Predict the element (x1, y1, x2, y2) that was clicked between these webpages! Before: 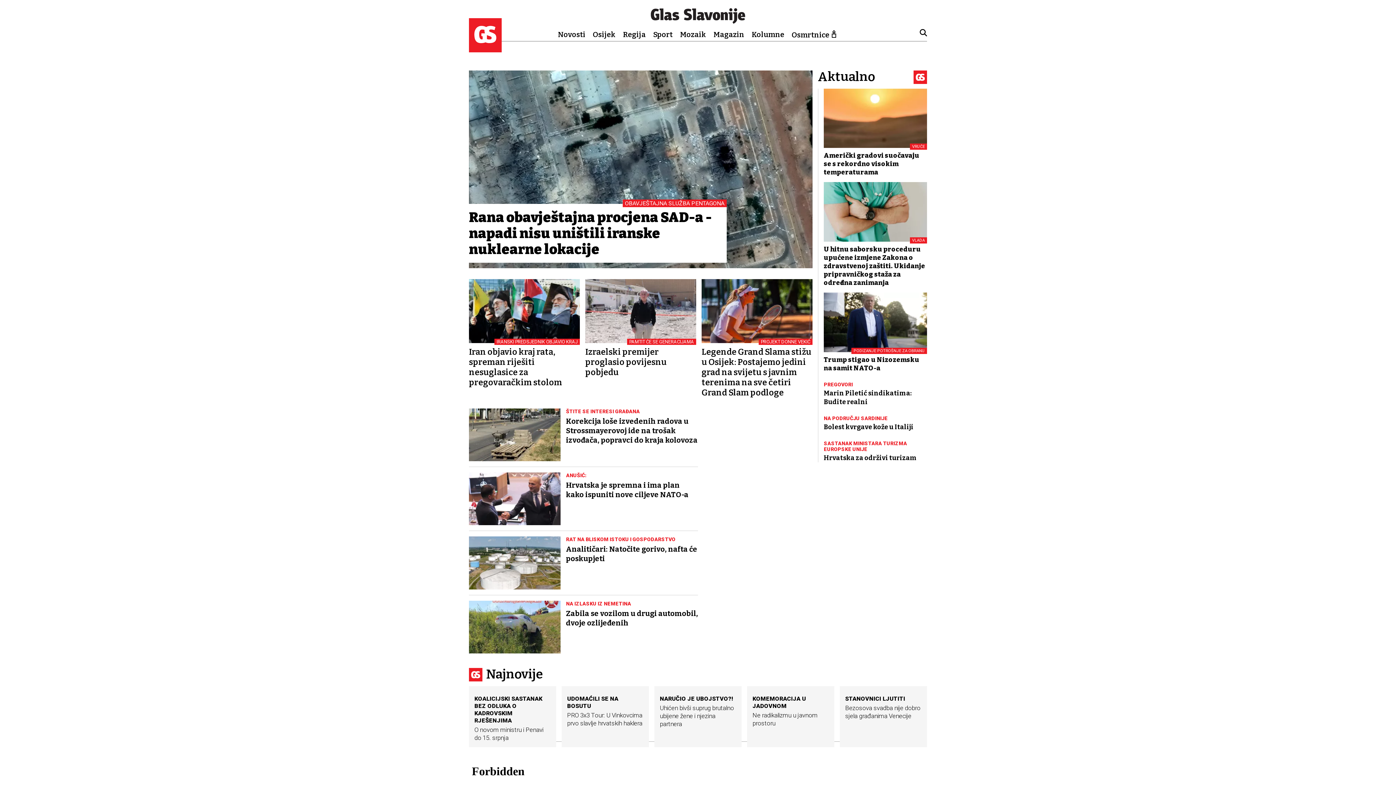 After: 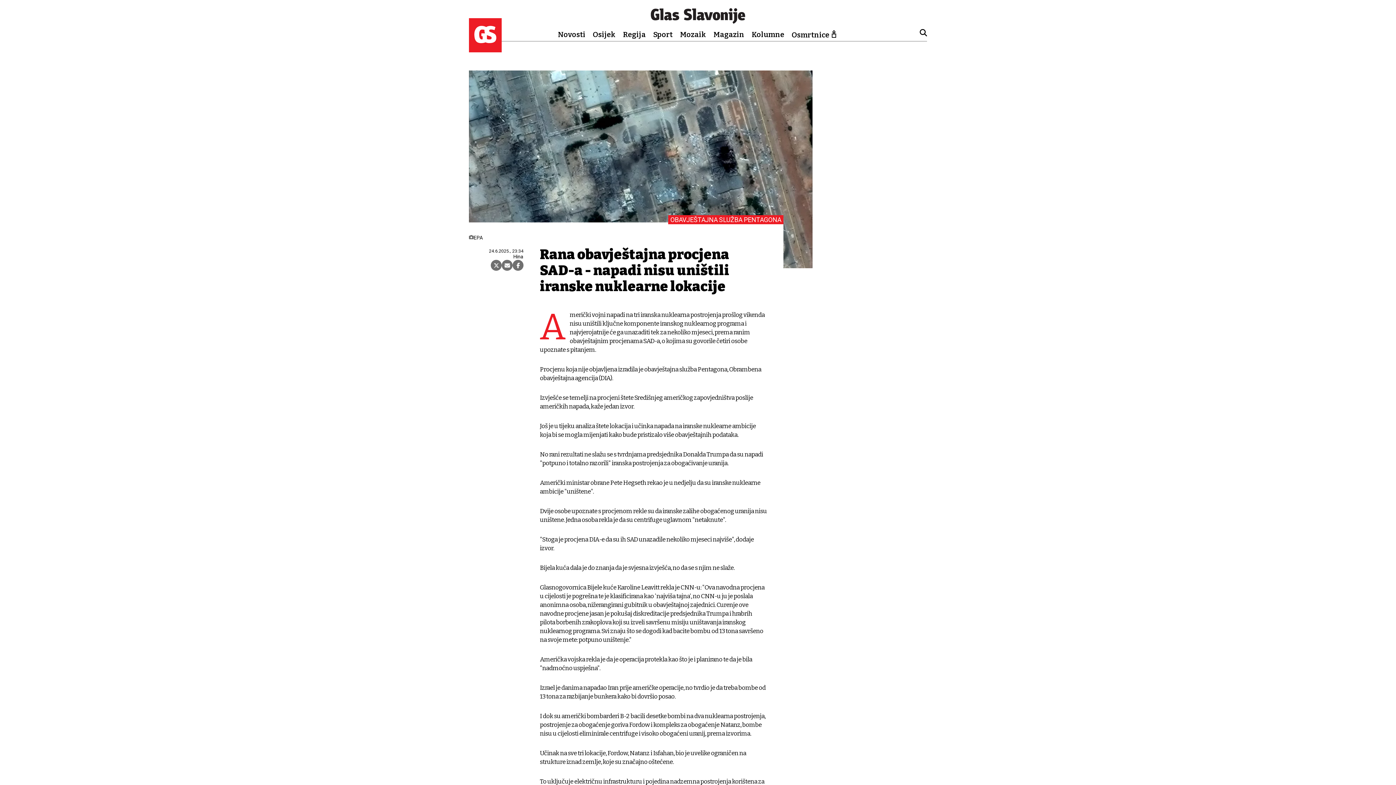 Action: bbox: (469, 70, 812, 268) label: OBAVJEŠTAJNA SLUŽBA PENTAGONA
Rana obavještajna procjena SAD-a - napadi nisu uništili iranske nuklearne lokacije